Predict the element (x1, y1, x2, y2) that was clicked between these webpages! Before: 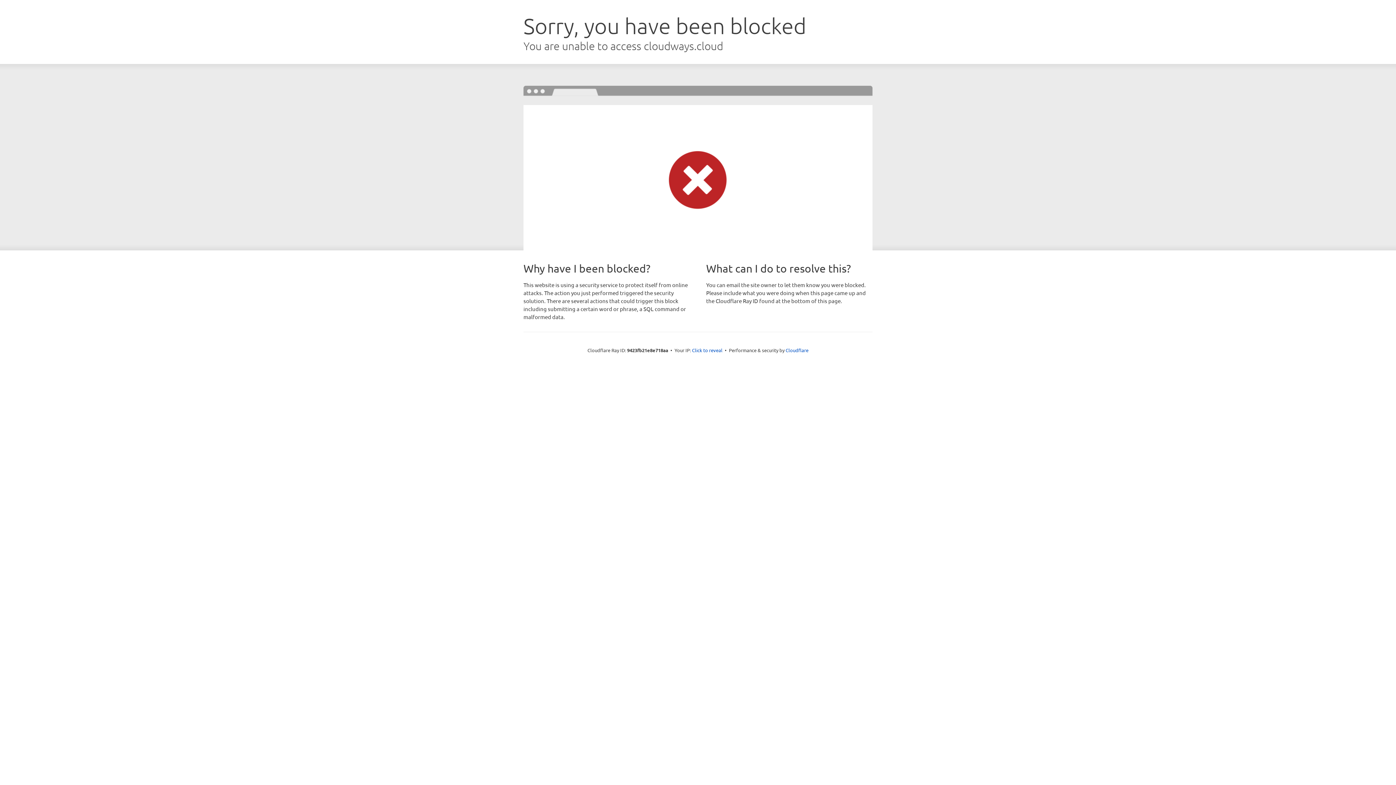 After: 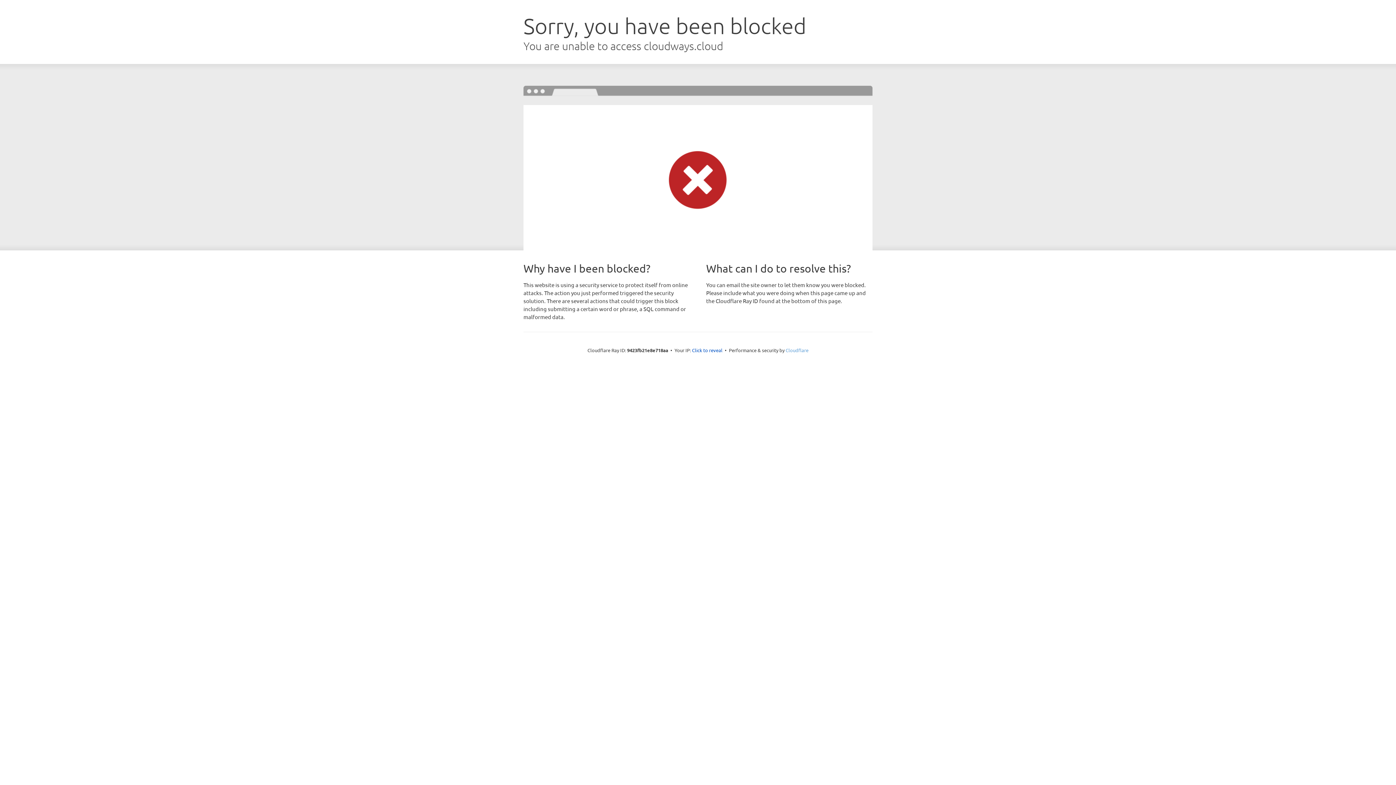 Action: label: Cloudflare bbox: (785, 347, 808, 353)